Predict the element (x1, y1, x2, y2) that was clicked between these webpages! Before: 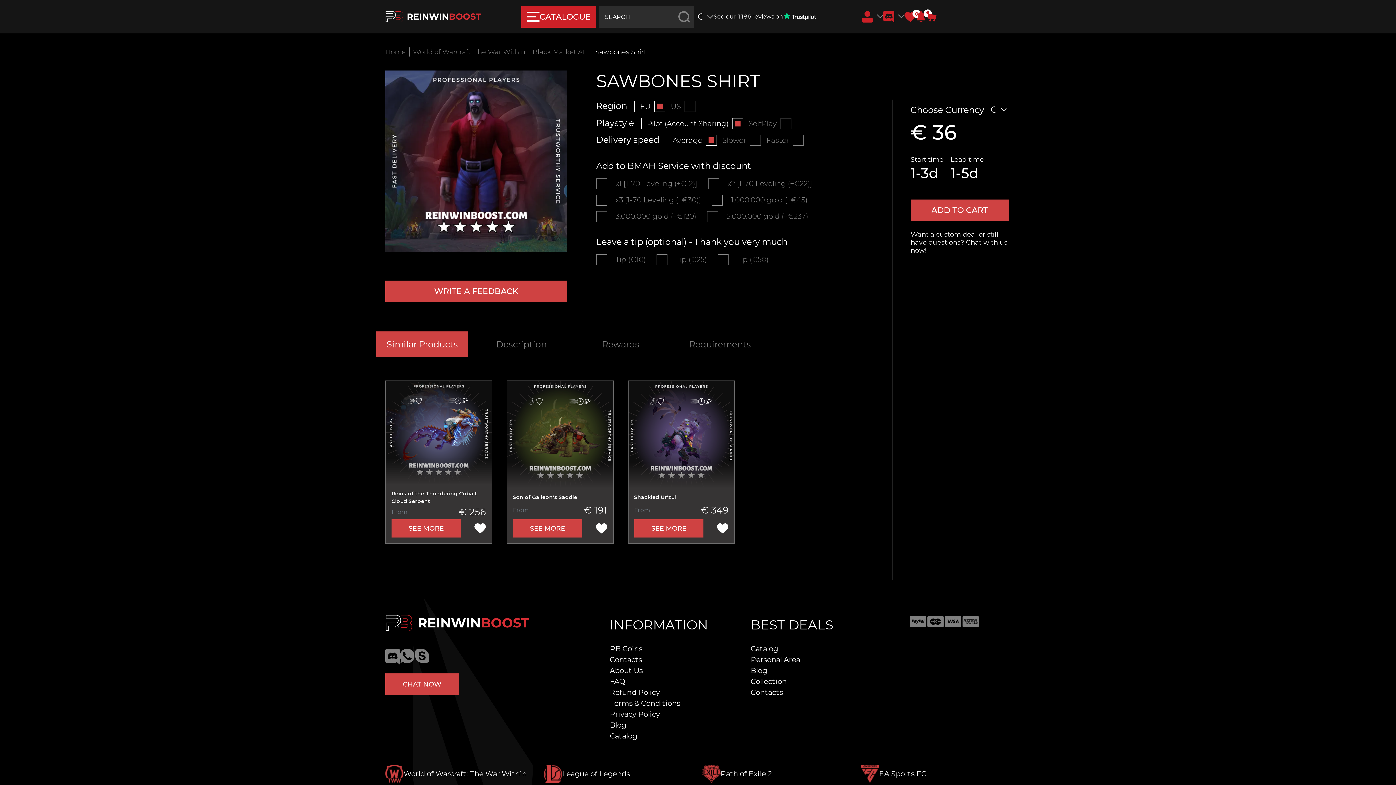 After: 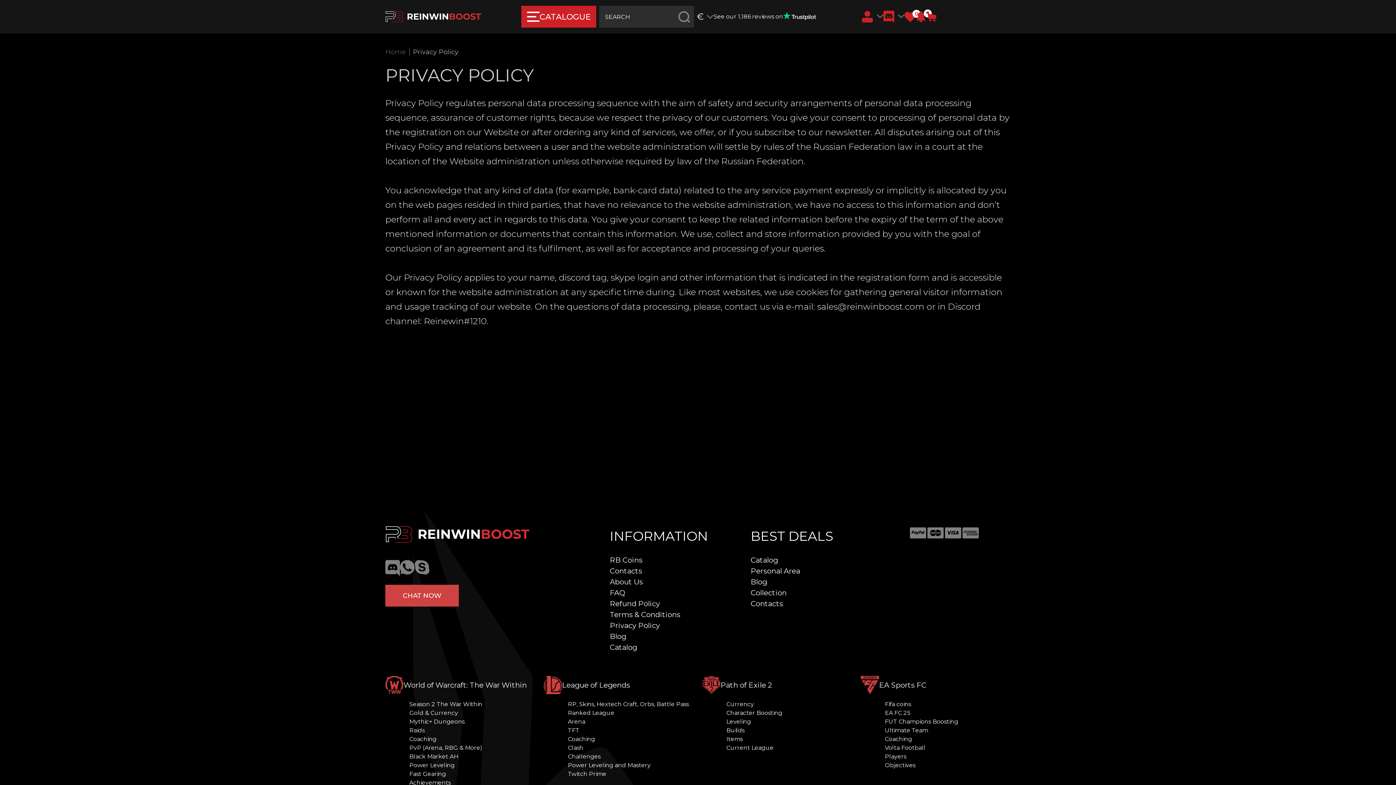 Action: label: Privacy Policy bbox: (609, 709, 660, 719)